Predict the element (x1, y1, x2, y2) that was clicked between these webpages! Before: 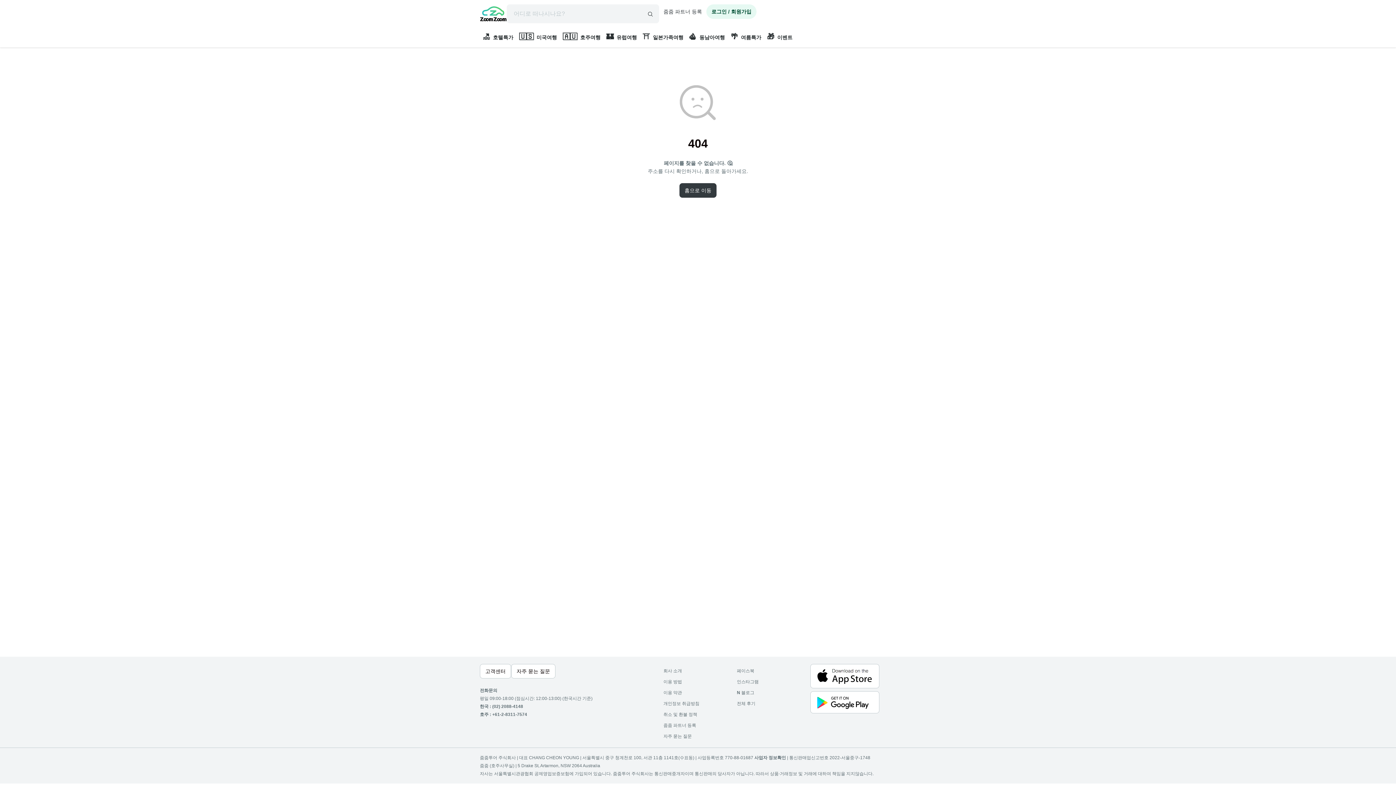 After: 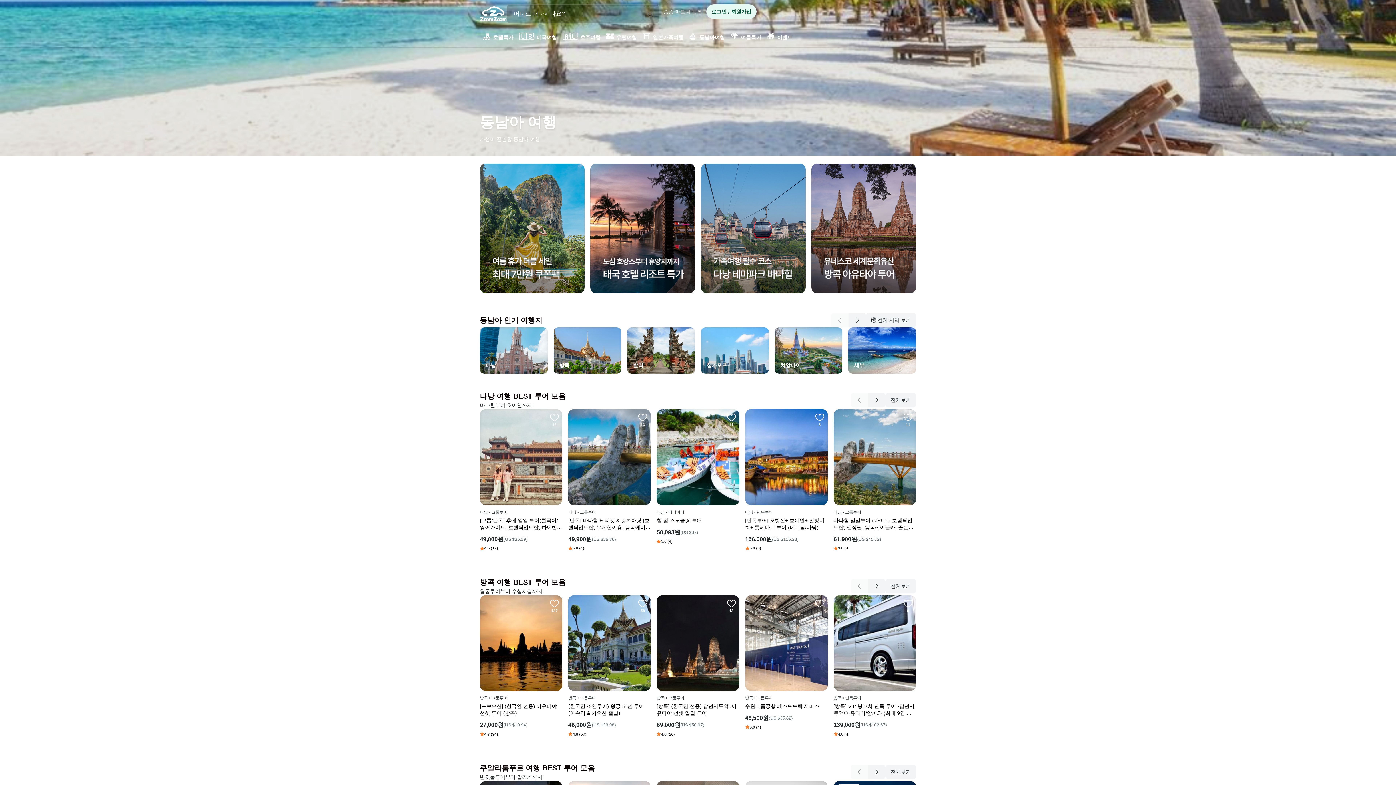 Action: bbox: (686, 28, 728, 47) label: ⛵️동남아여행